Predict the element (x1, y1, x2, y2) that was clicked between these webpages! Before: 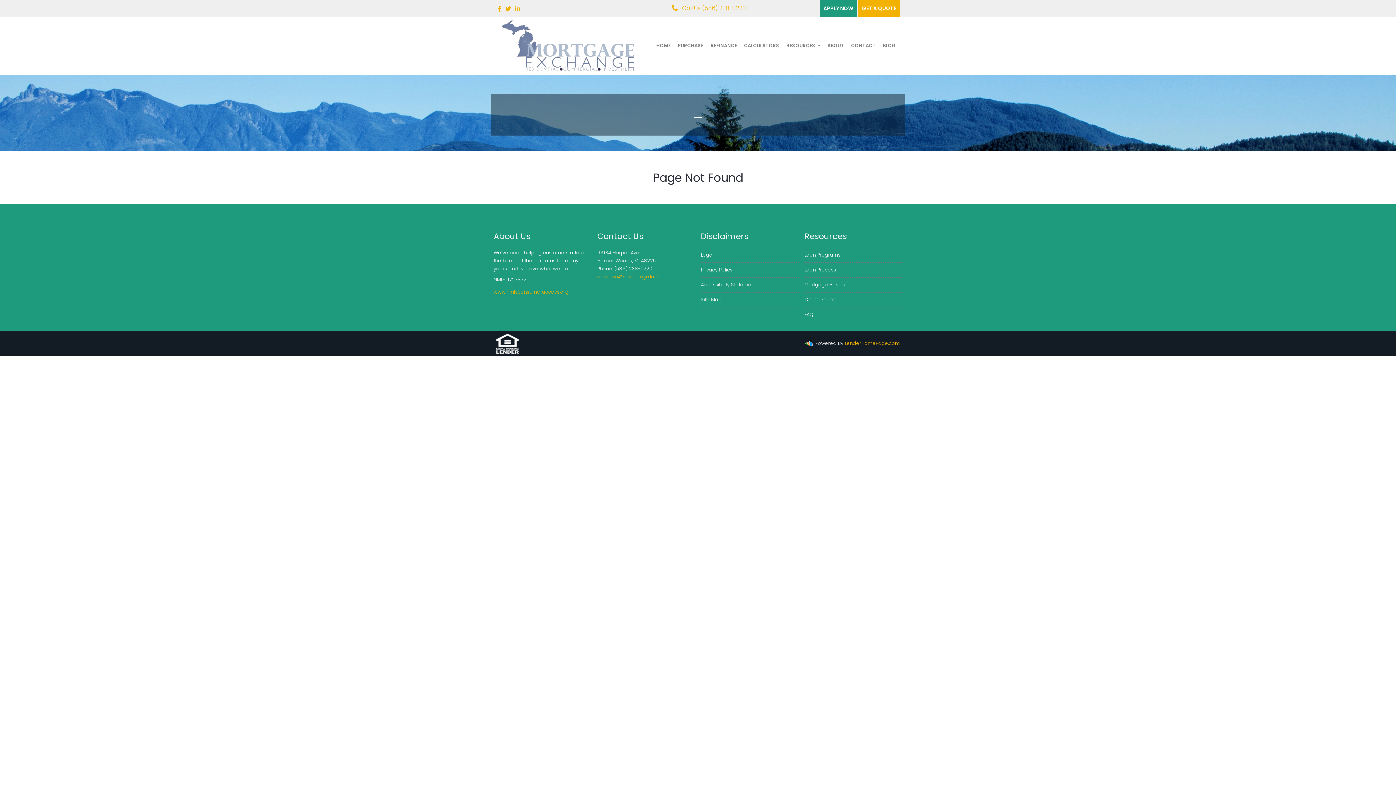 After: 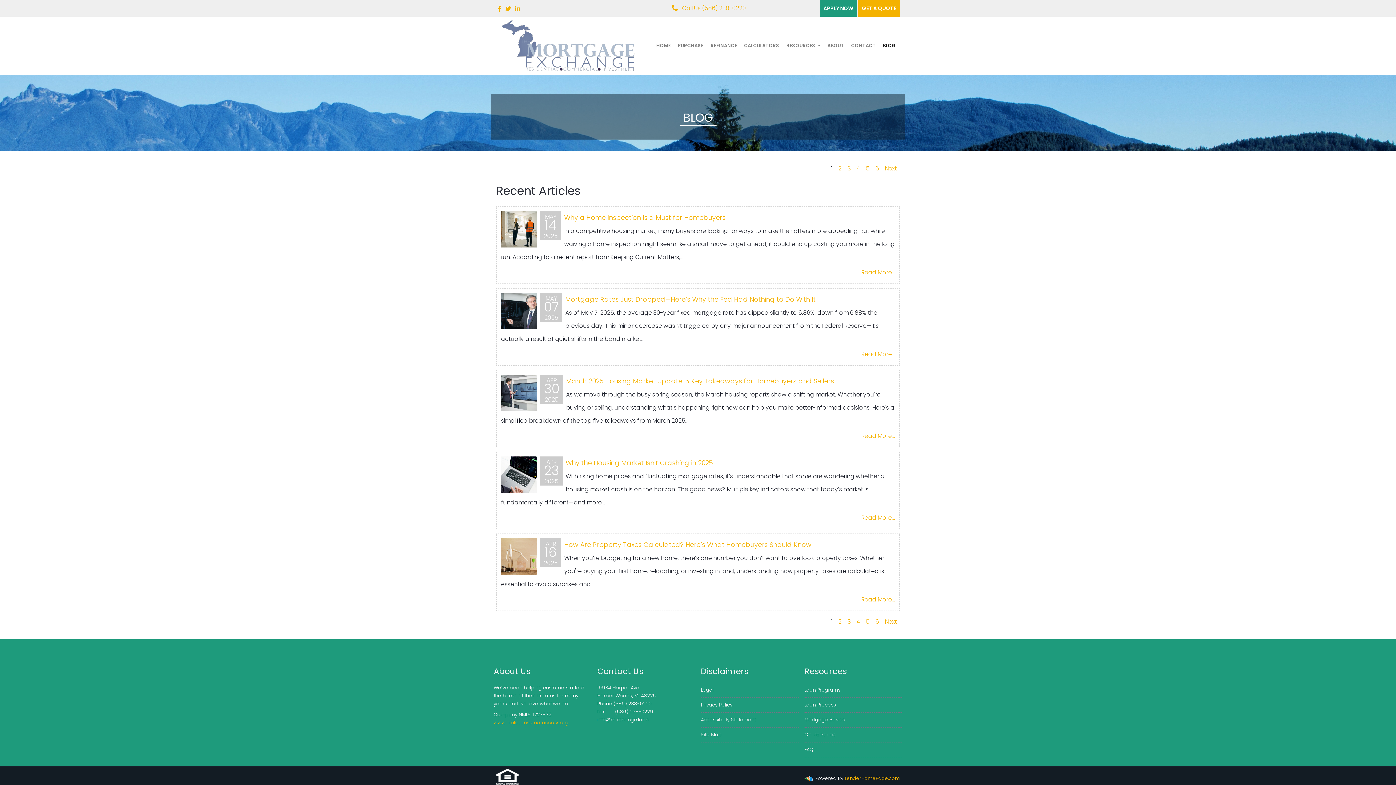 Action: label: BLOG bbox: (880, 36, 899, 54)